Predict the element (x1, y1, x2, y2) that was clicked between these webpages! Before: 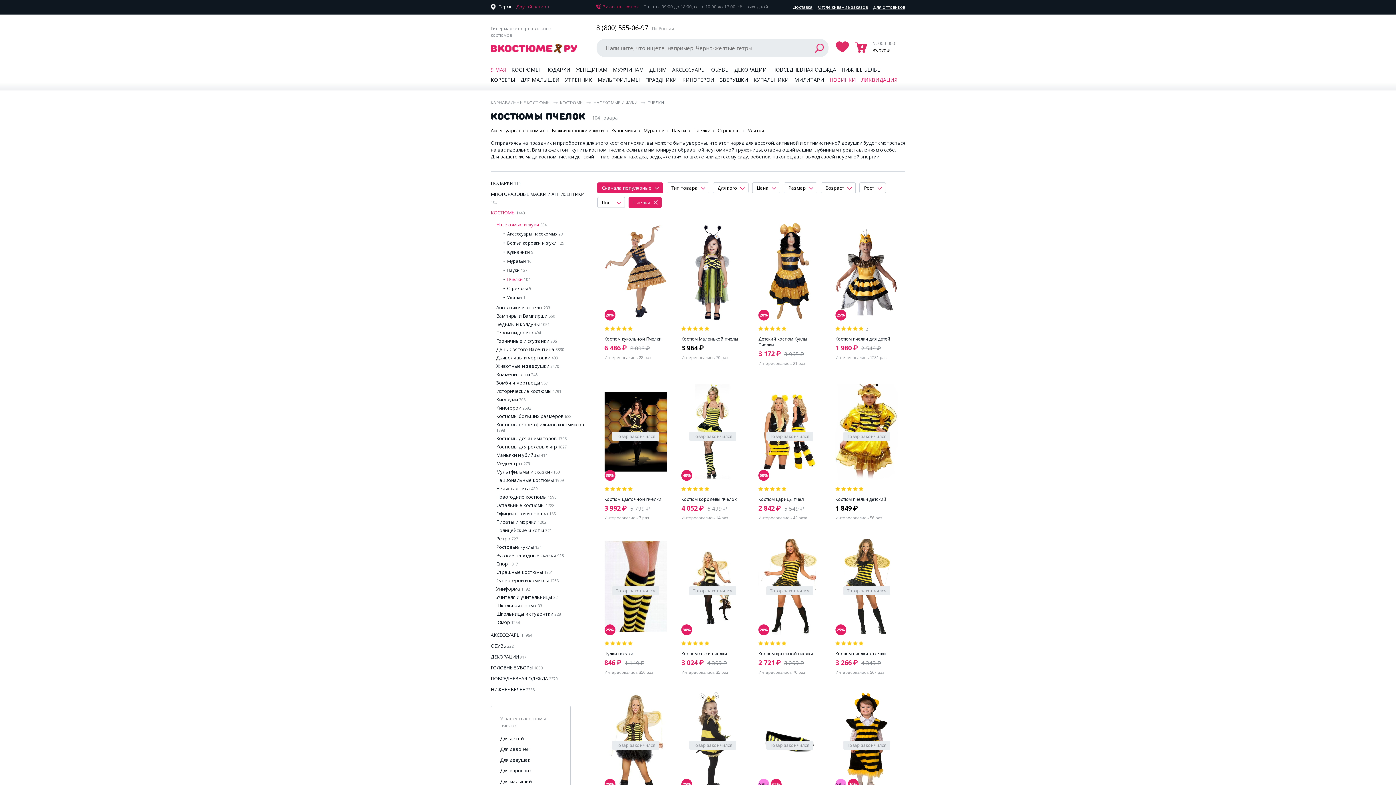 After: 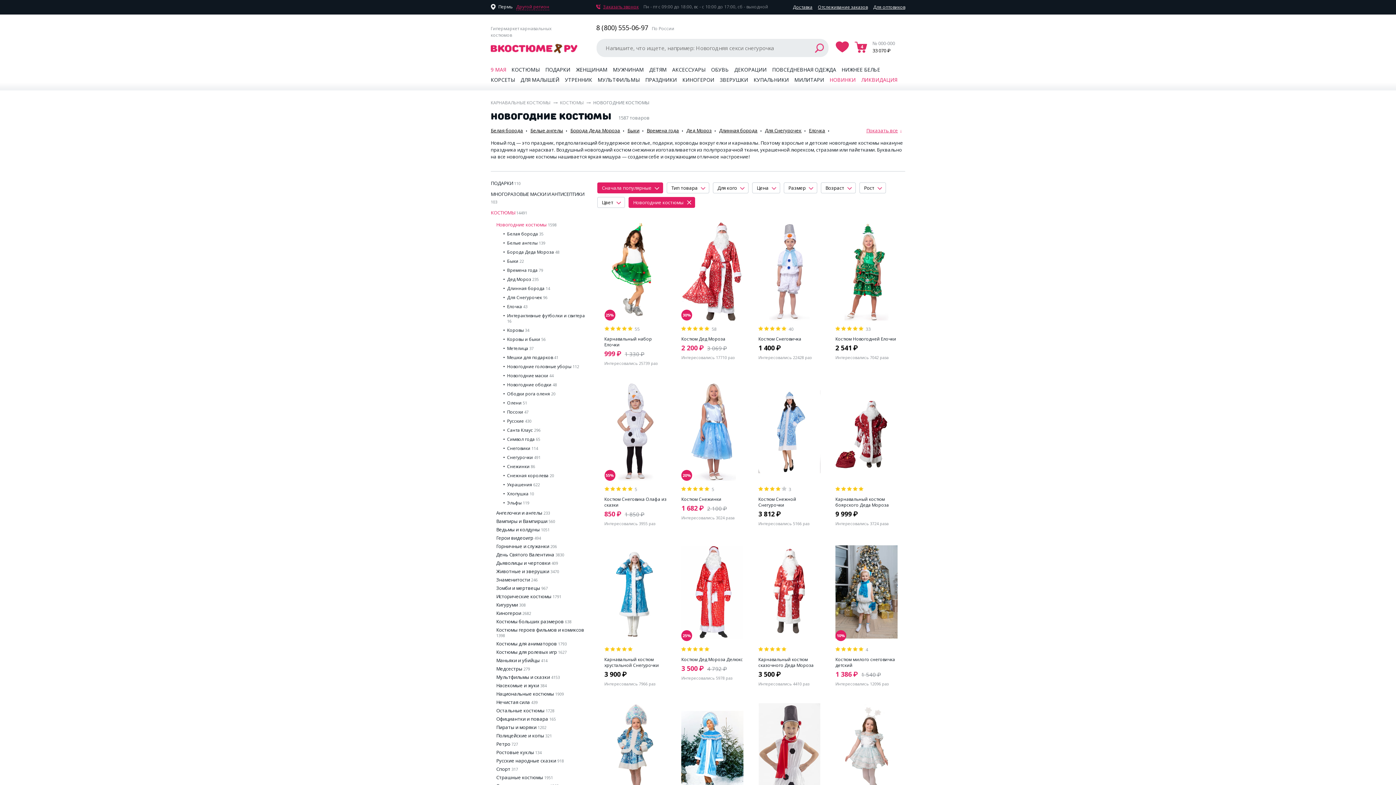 Action: bbox: (496, 493, 548, 500) label: Новогодние костюмы 